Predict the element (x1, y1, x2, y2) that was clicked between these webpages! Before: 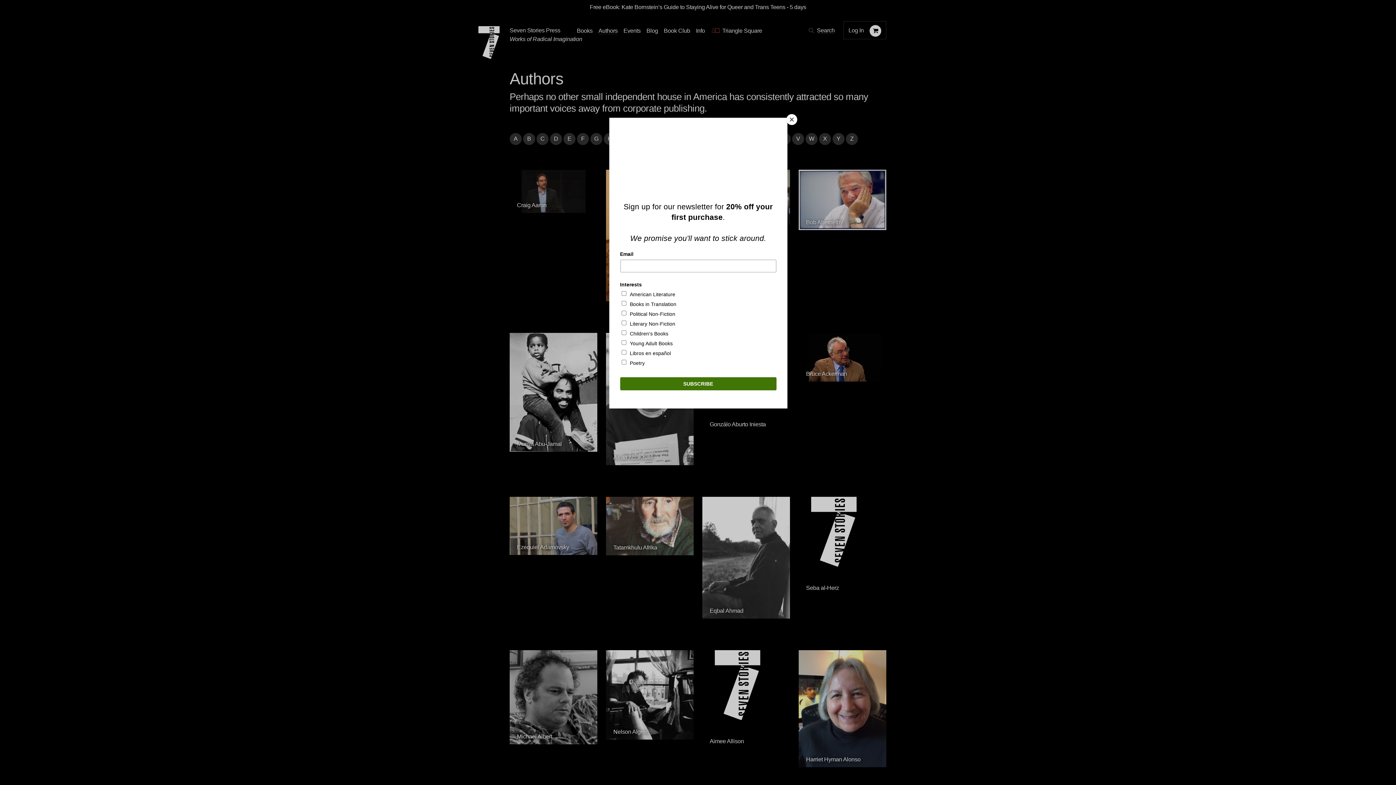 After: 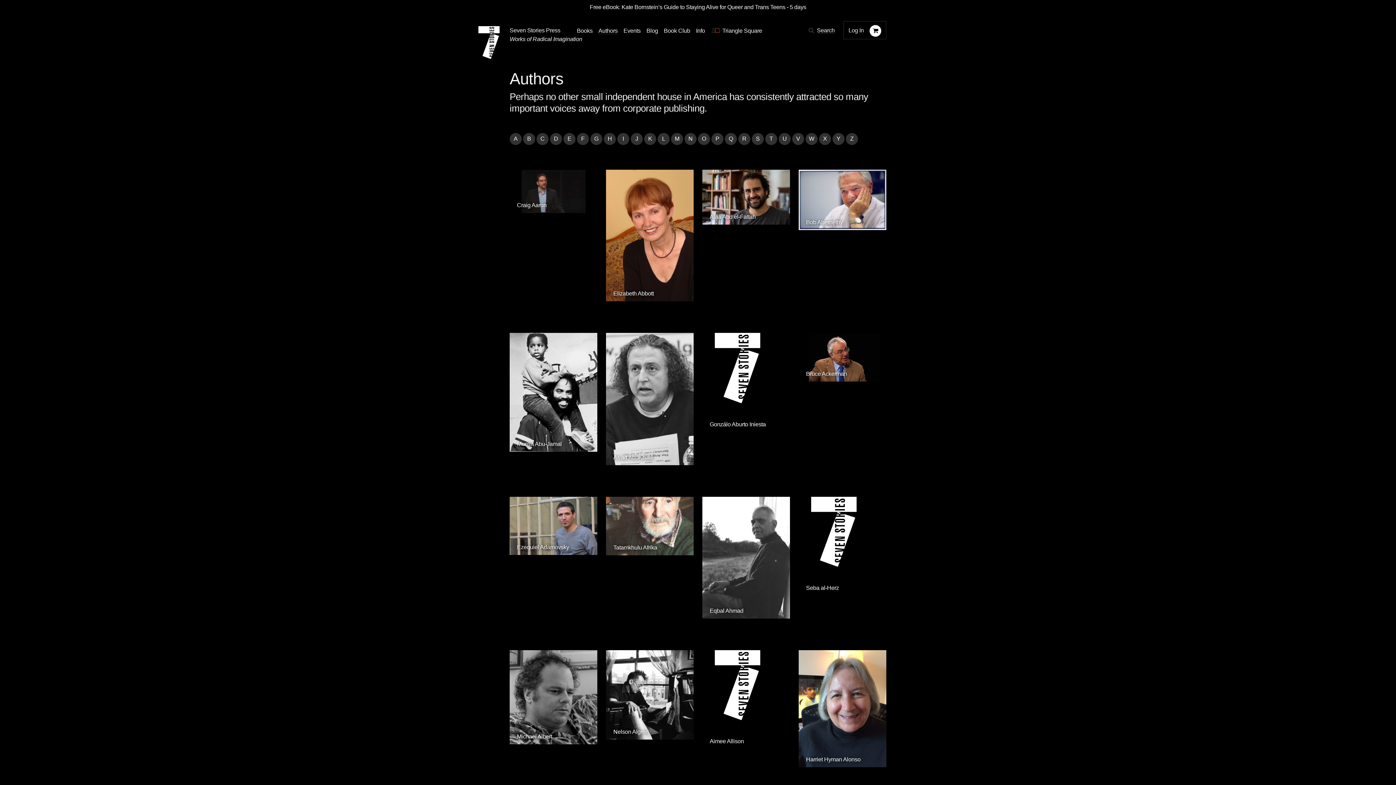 Action: label: Close bbox: (786, 114, 797, 125)